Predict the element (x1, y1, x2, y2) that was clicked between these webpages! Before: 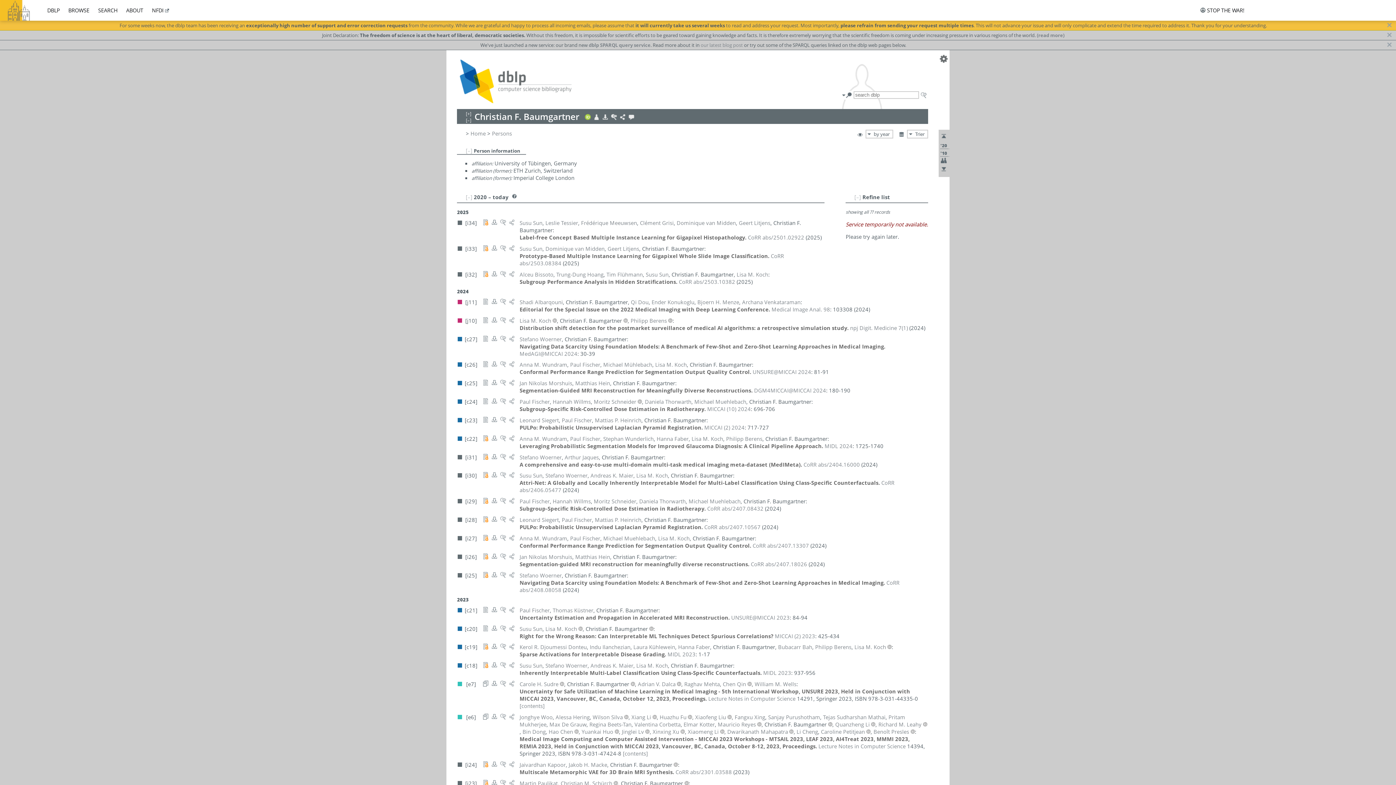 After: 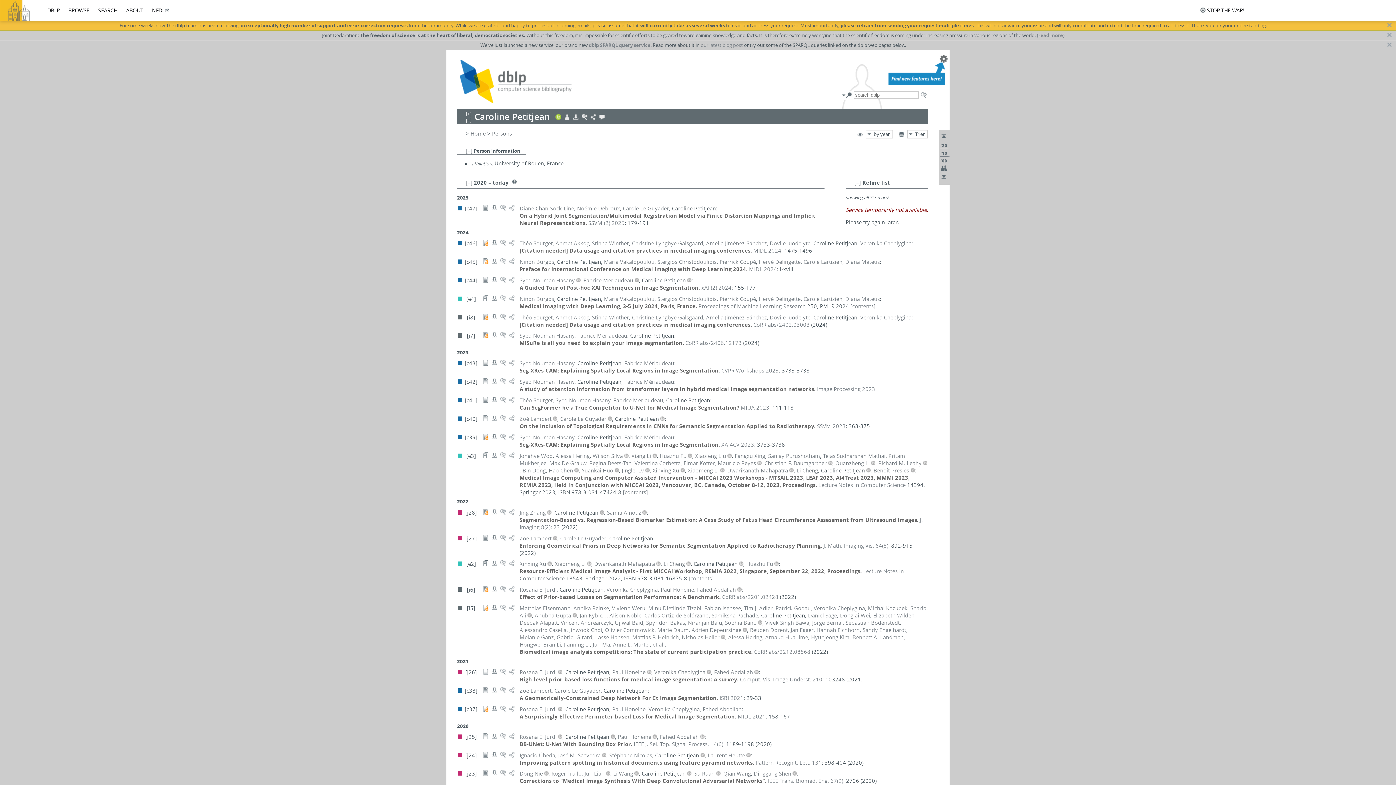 Action: bbox: (821, 728, 865, 735) label: Caroline Petitjean